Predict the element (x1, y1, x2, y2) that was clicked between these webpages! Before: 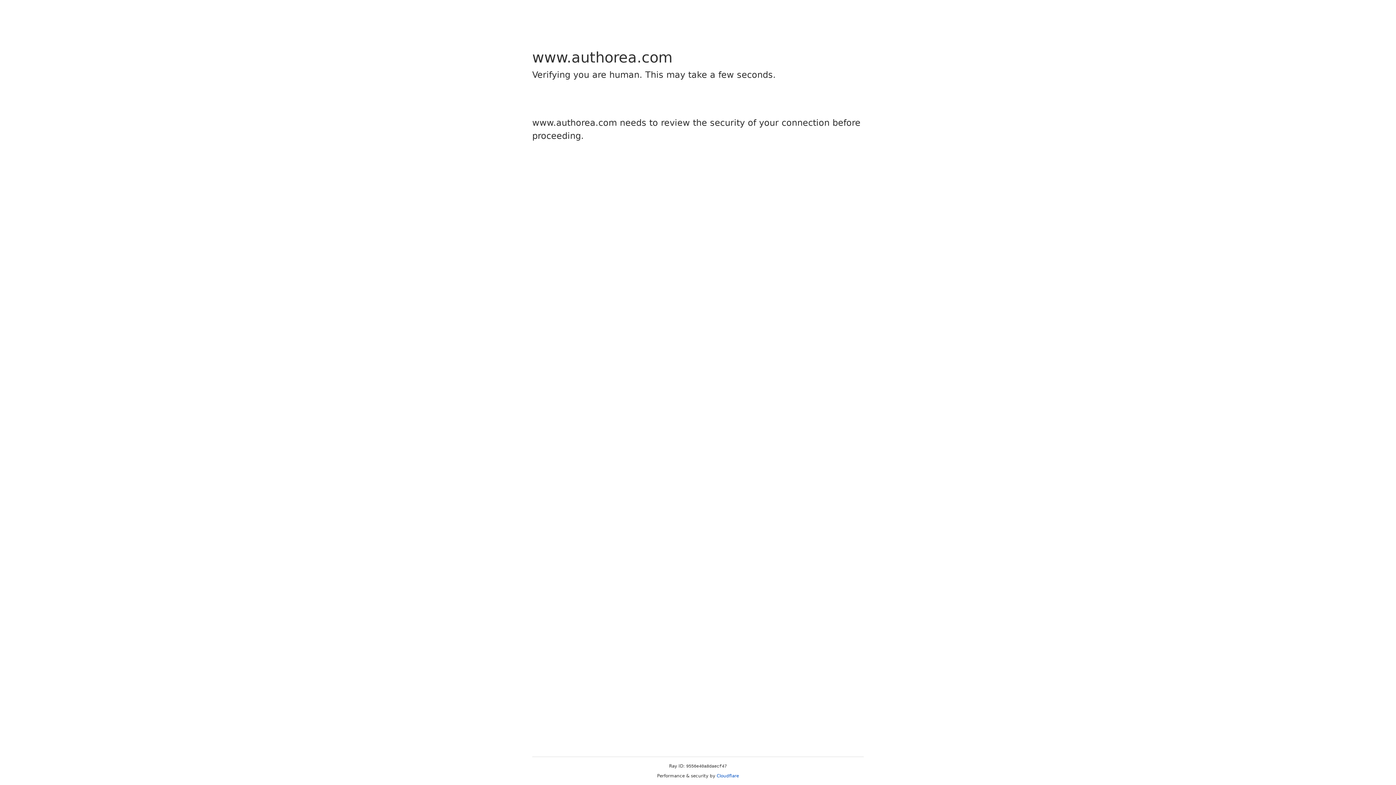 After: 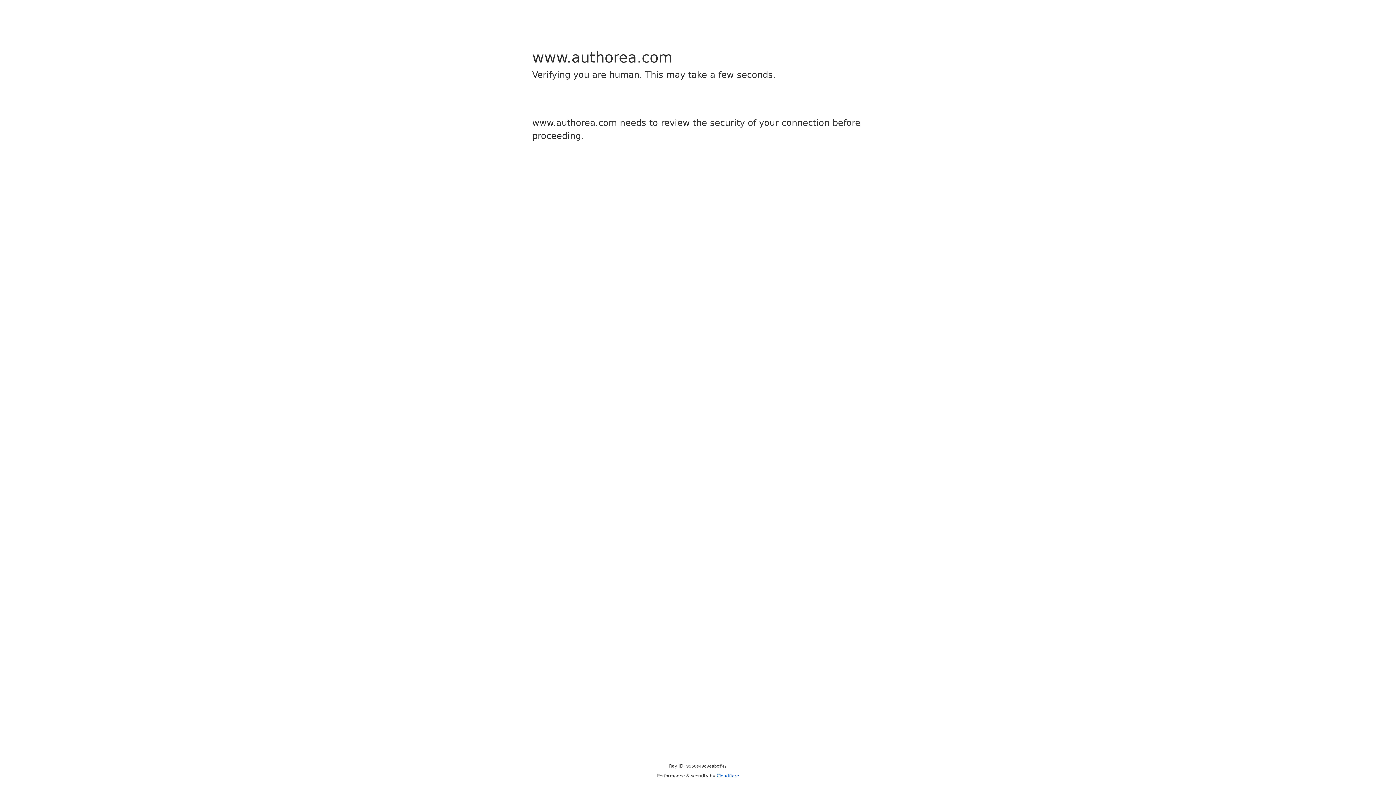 Action: bbox: (716, 773, 739, 778) label: Cloudflare